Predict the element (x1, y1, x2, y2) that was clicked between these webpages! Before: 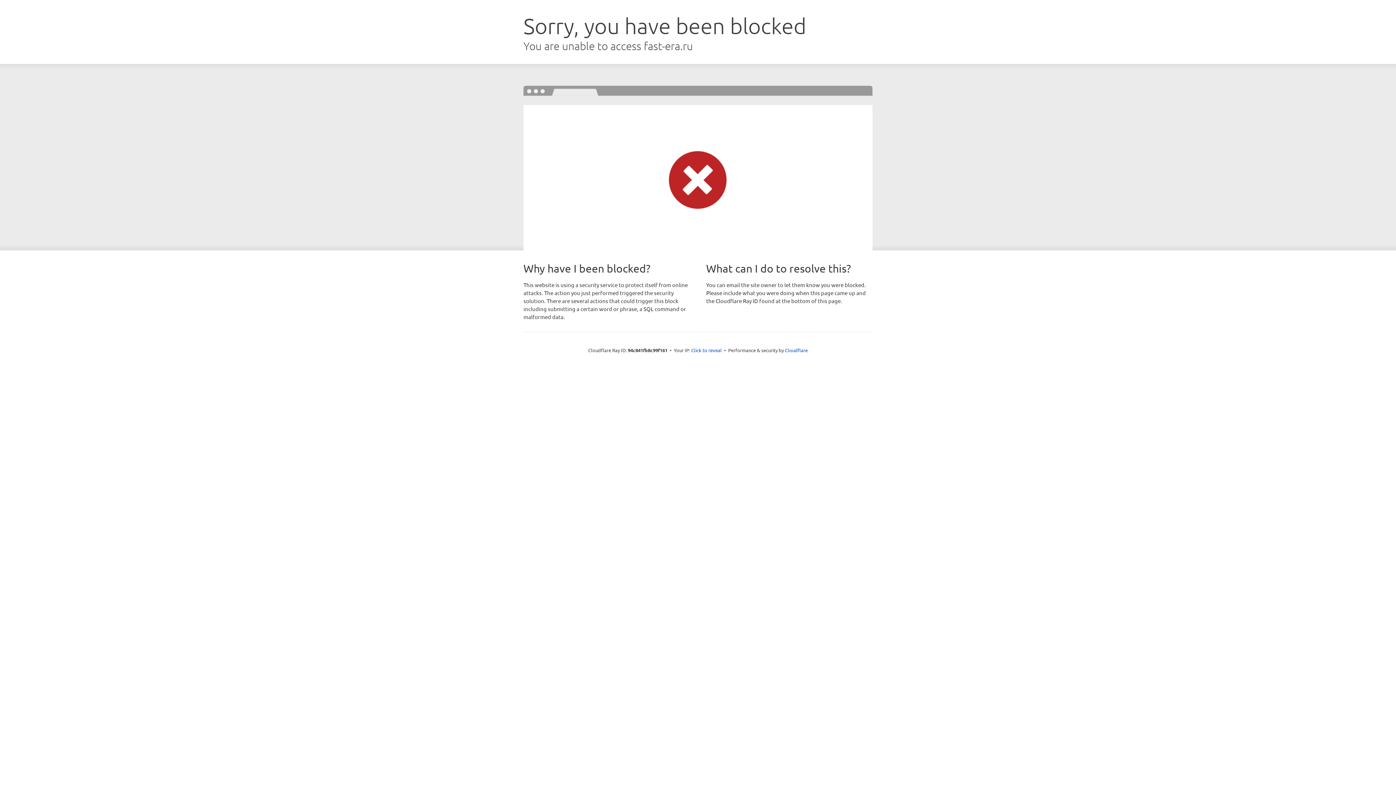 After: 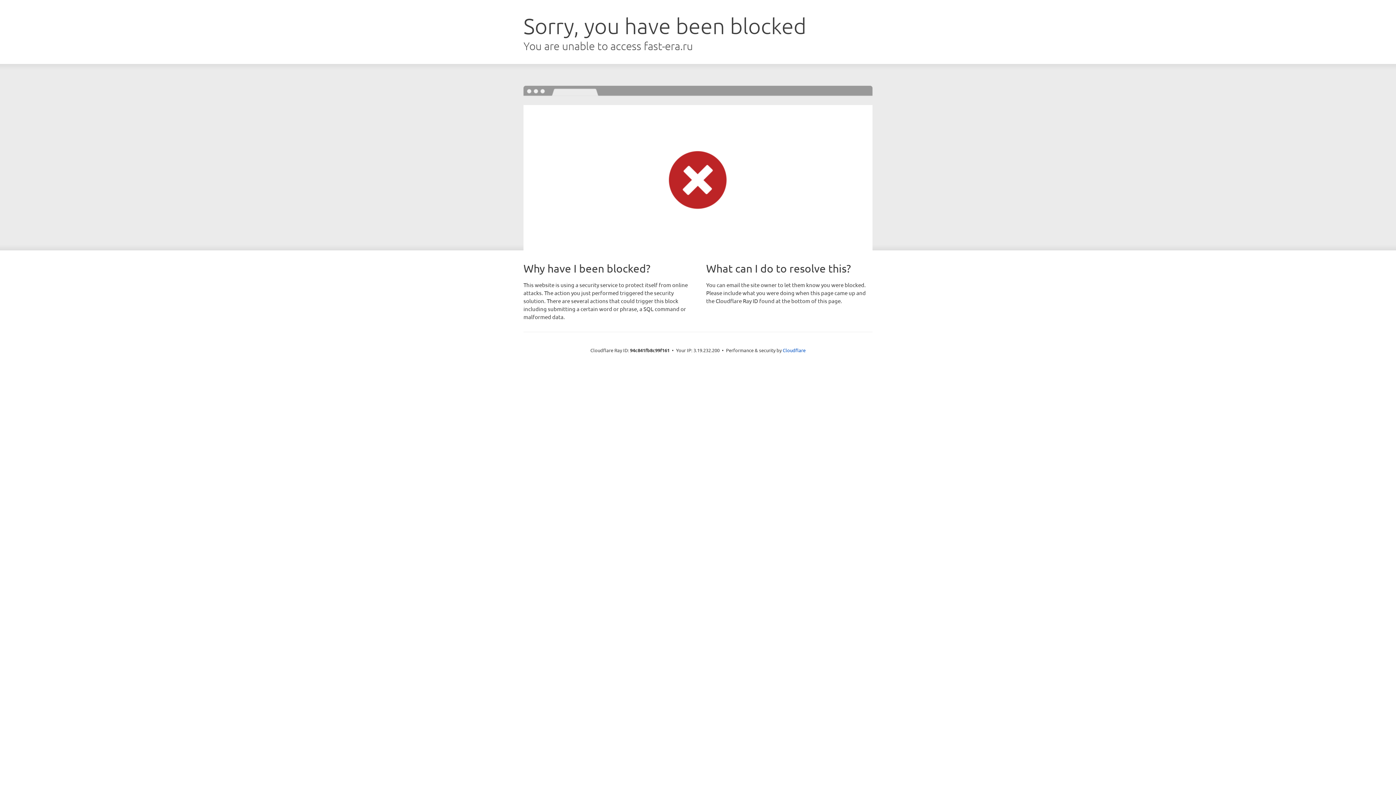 Action: bbox: (691, 346, 722, 353) label: Click to reveal